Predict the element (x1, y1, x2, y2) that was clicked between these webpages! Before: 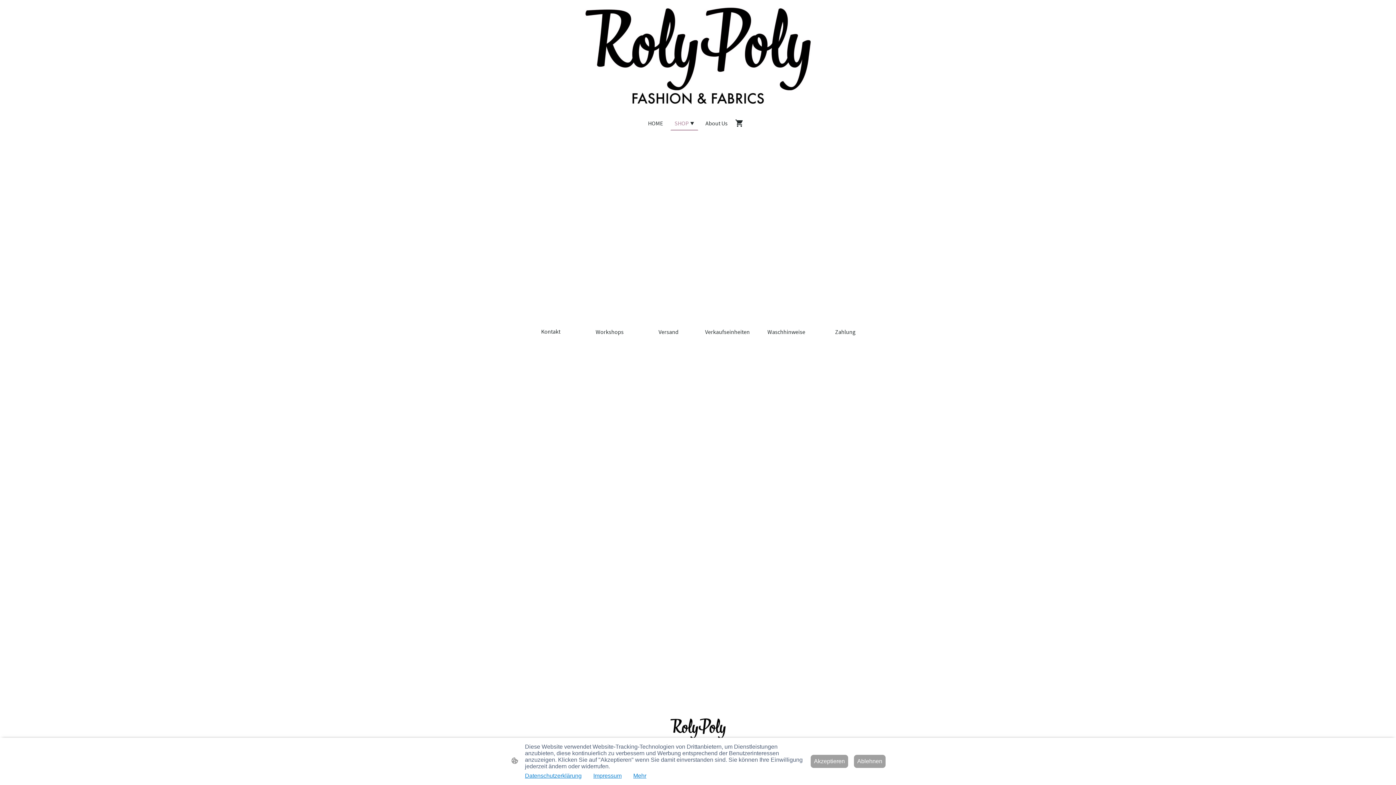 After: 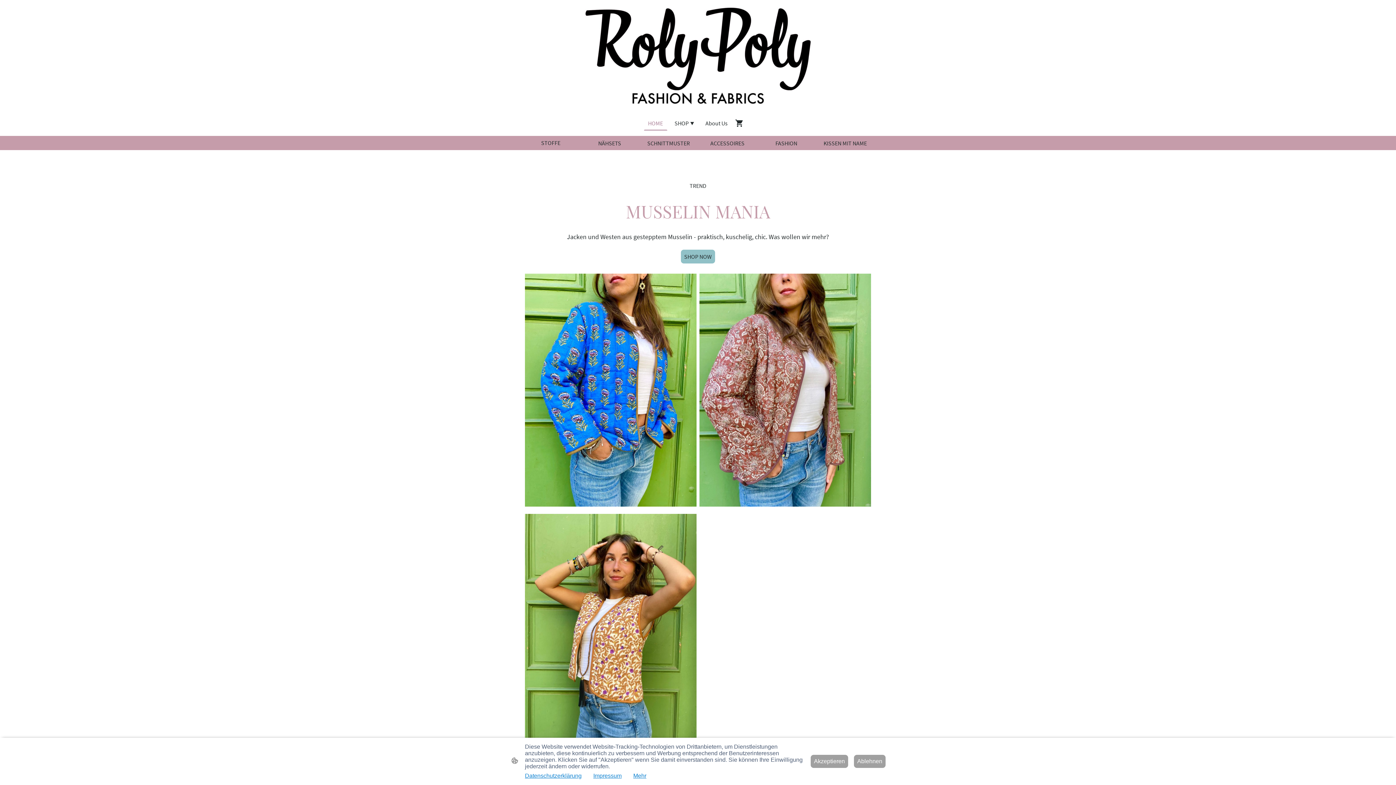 Action: label: HOME bbox: (644, 116, 666, 129)